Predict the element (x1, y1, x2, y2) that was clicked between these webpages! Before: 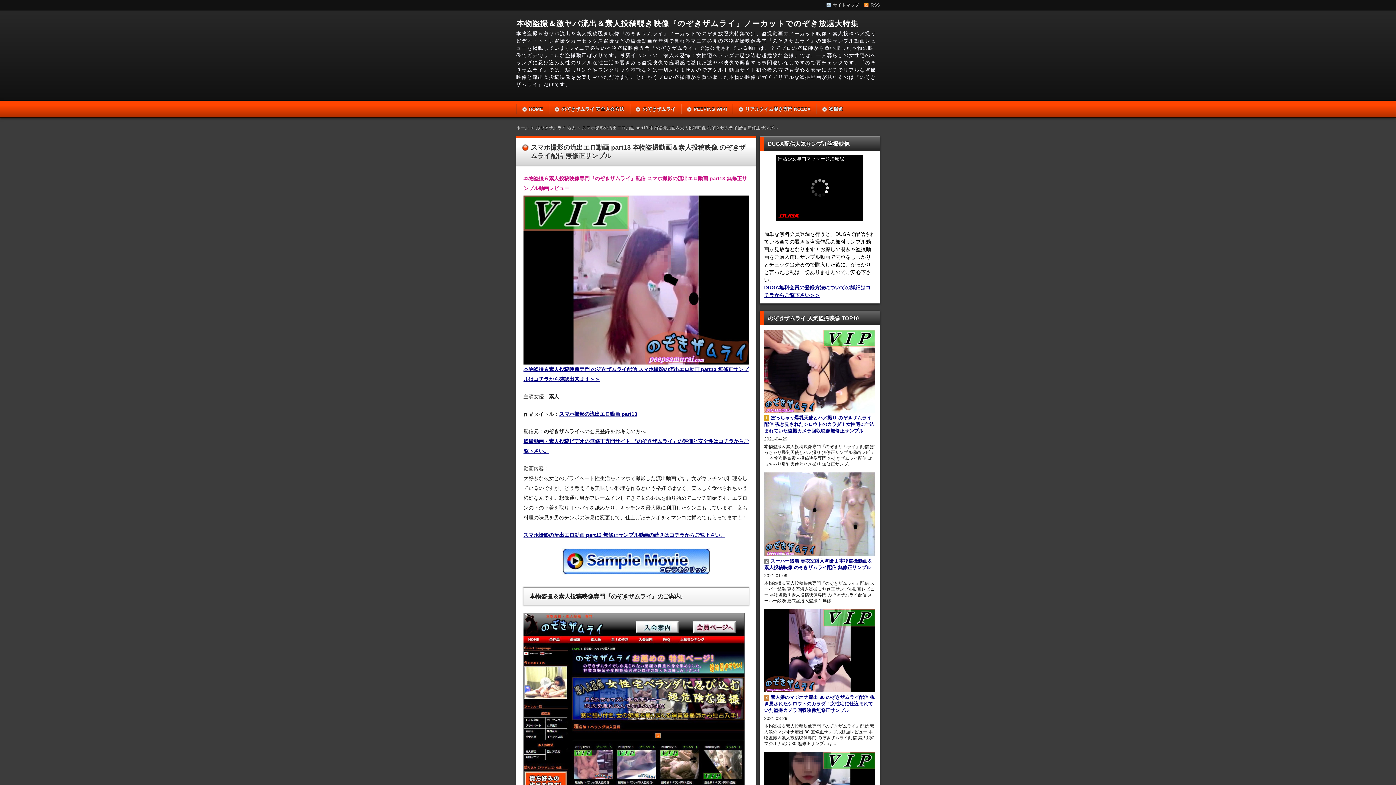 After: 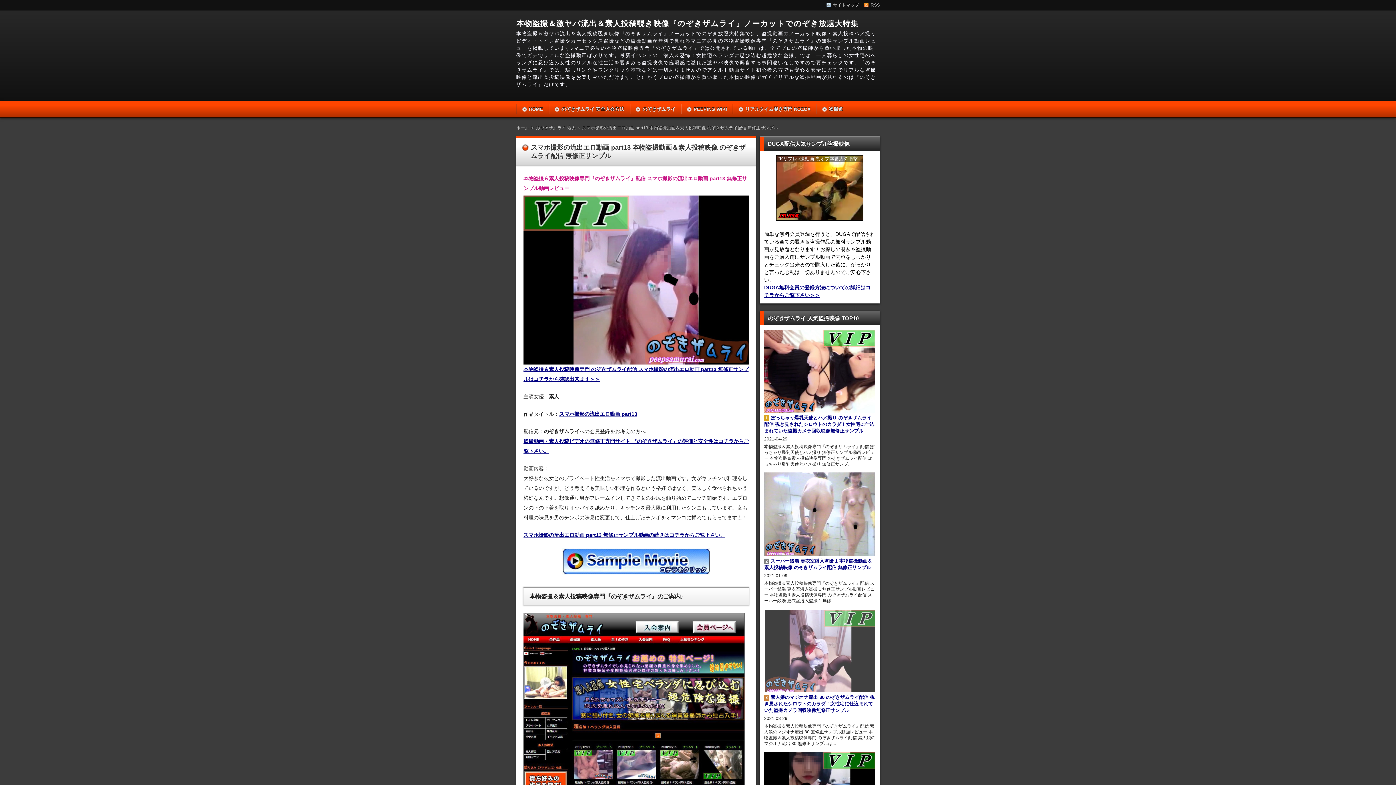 Action: bbox: (764, 609, 875, 692)